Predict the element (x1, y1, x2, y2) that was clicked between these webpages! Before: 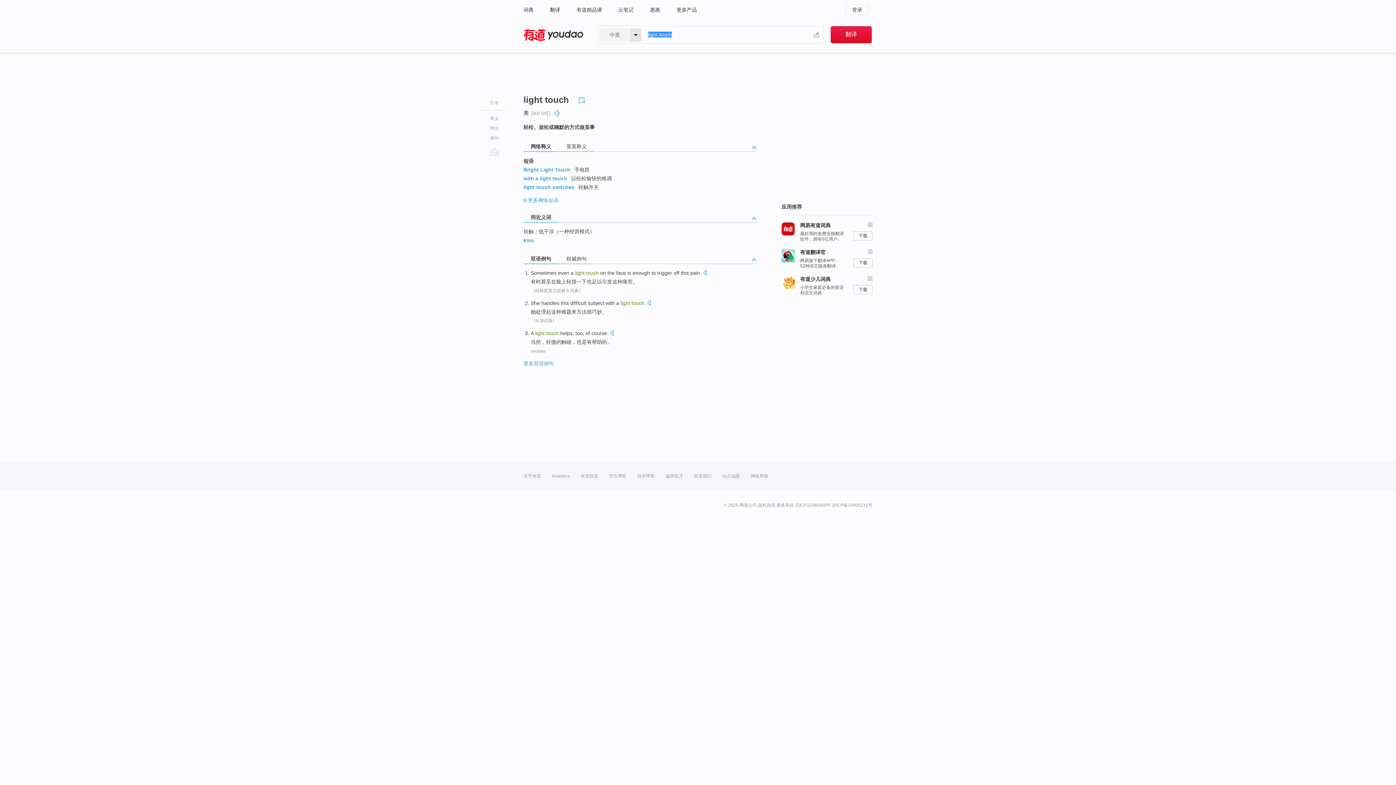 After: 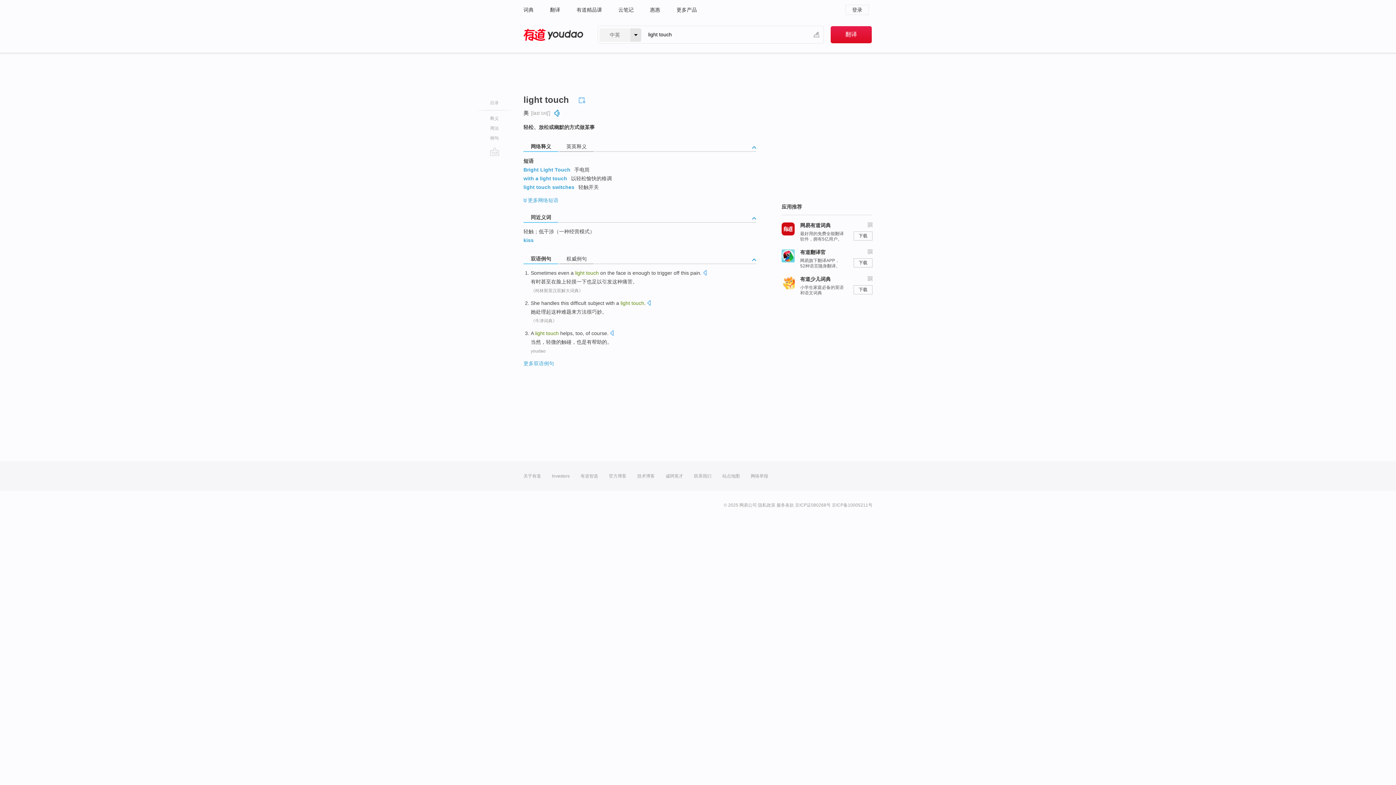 Action: bbox: (554, 108, 560, 117)